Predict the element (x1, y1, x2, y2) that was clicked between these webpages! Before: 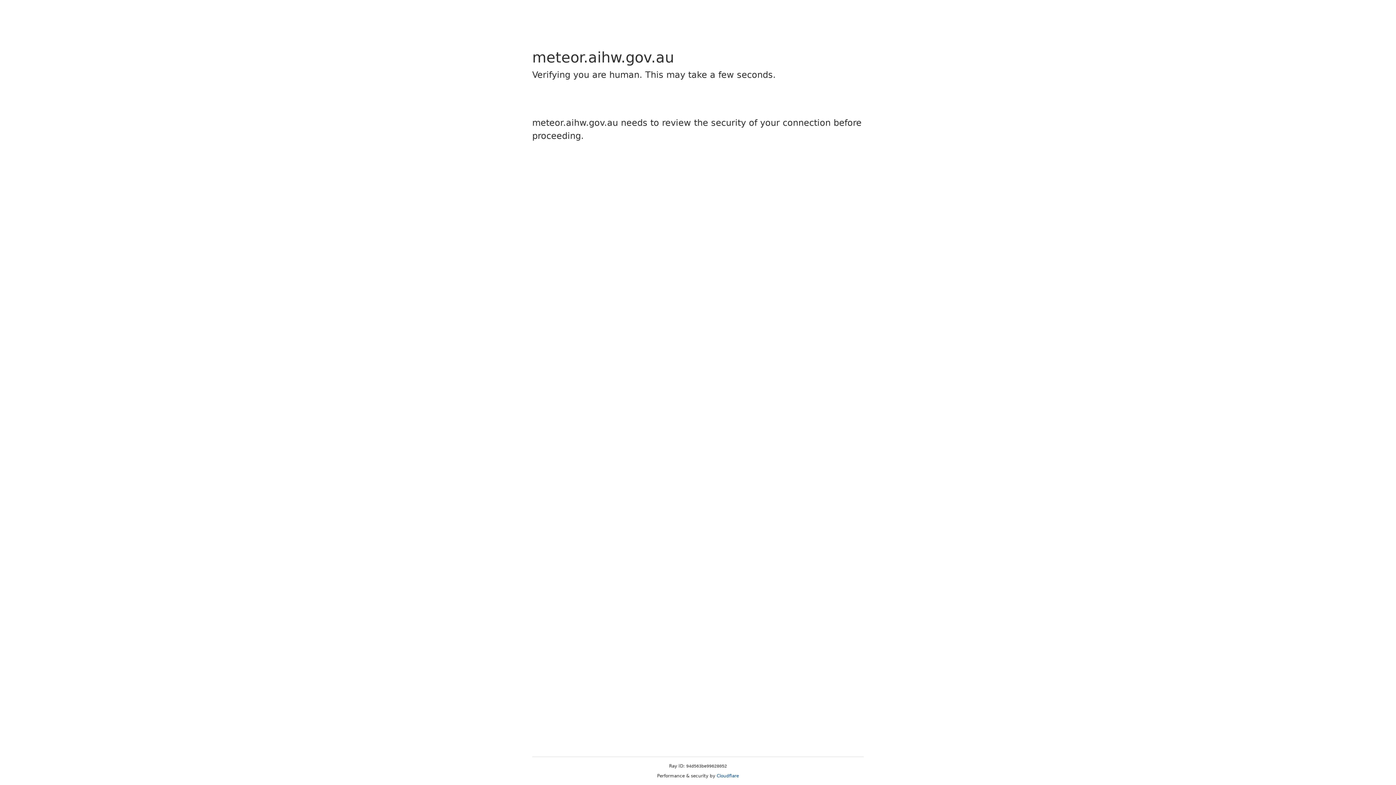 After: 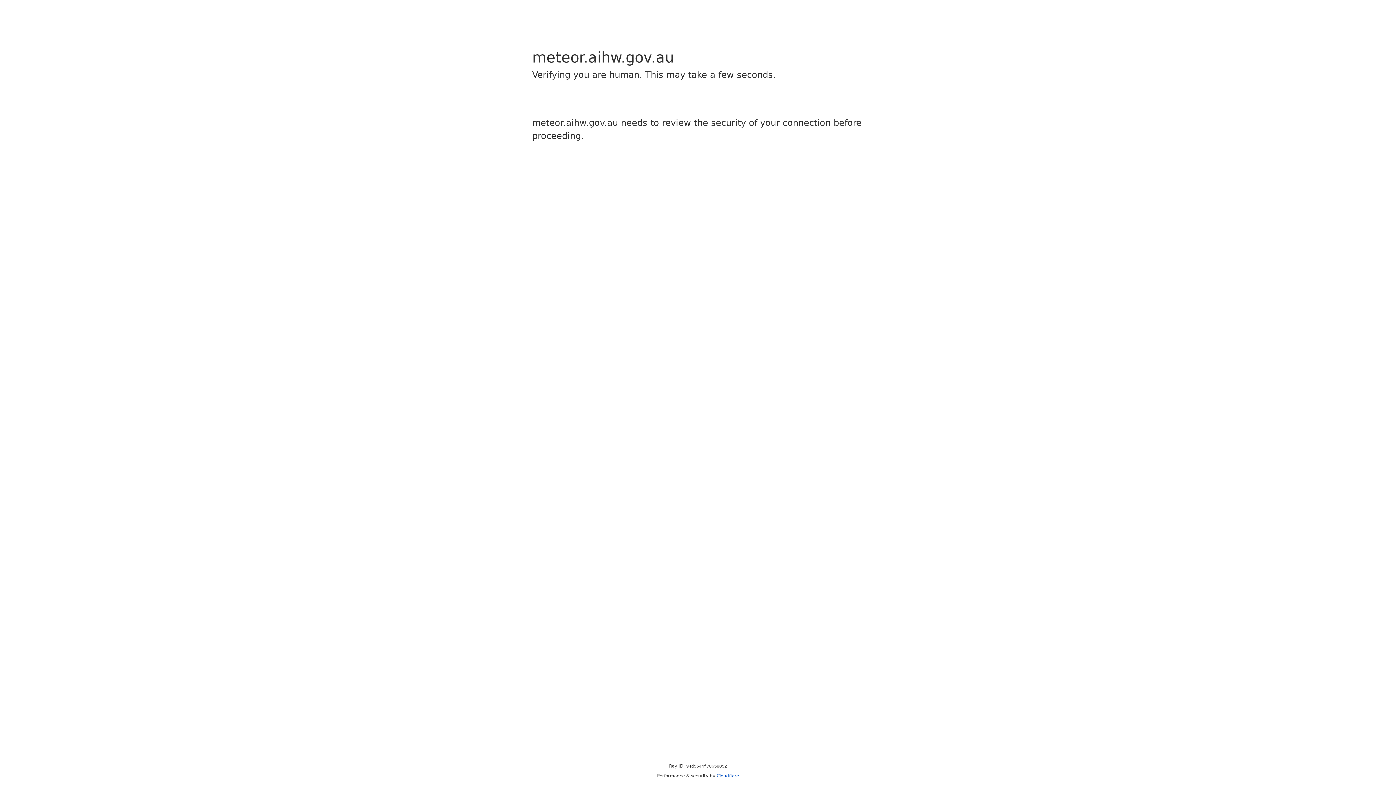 Action: label: Cloudflare bbox: (716, 773, 739, 778)